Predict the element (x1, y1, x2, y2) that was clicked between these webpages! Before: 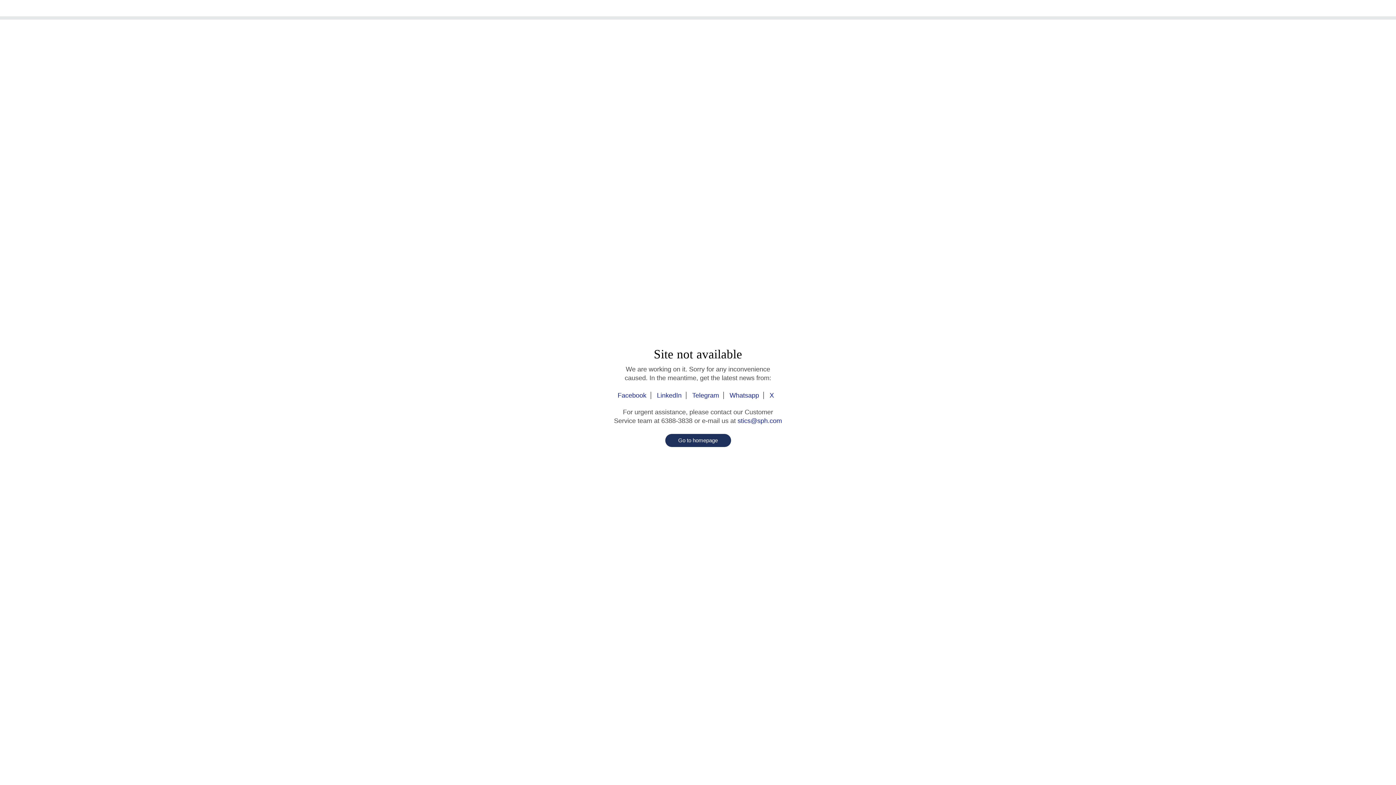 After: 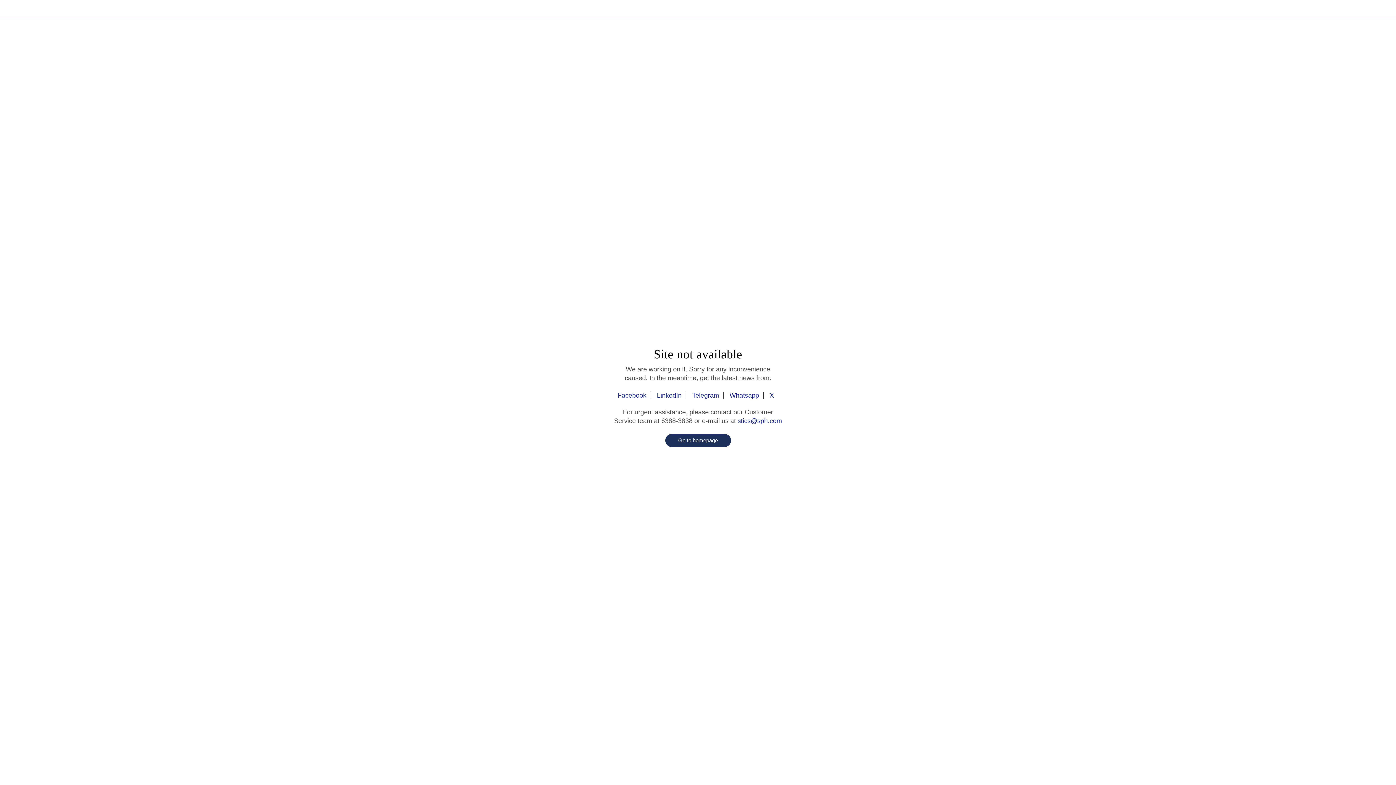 Action: bbox: (737, 417, 782, 424) label: stics@sph.com